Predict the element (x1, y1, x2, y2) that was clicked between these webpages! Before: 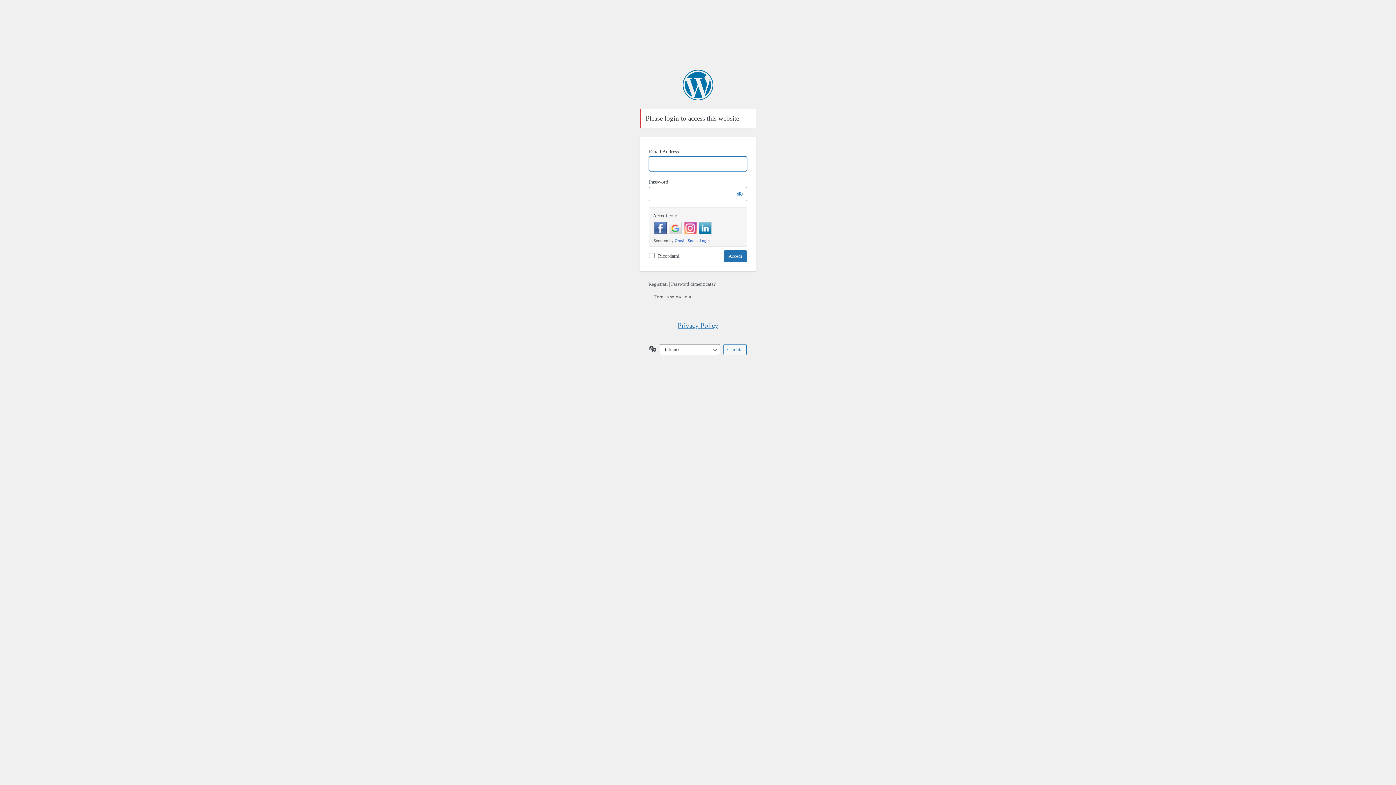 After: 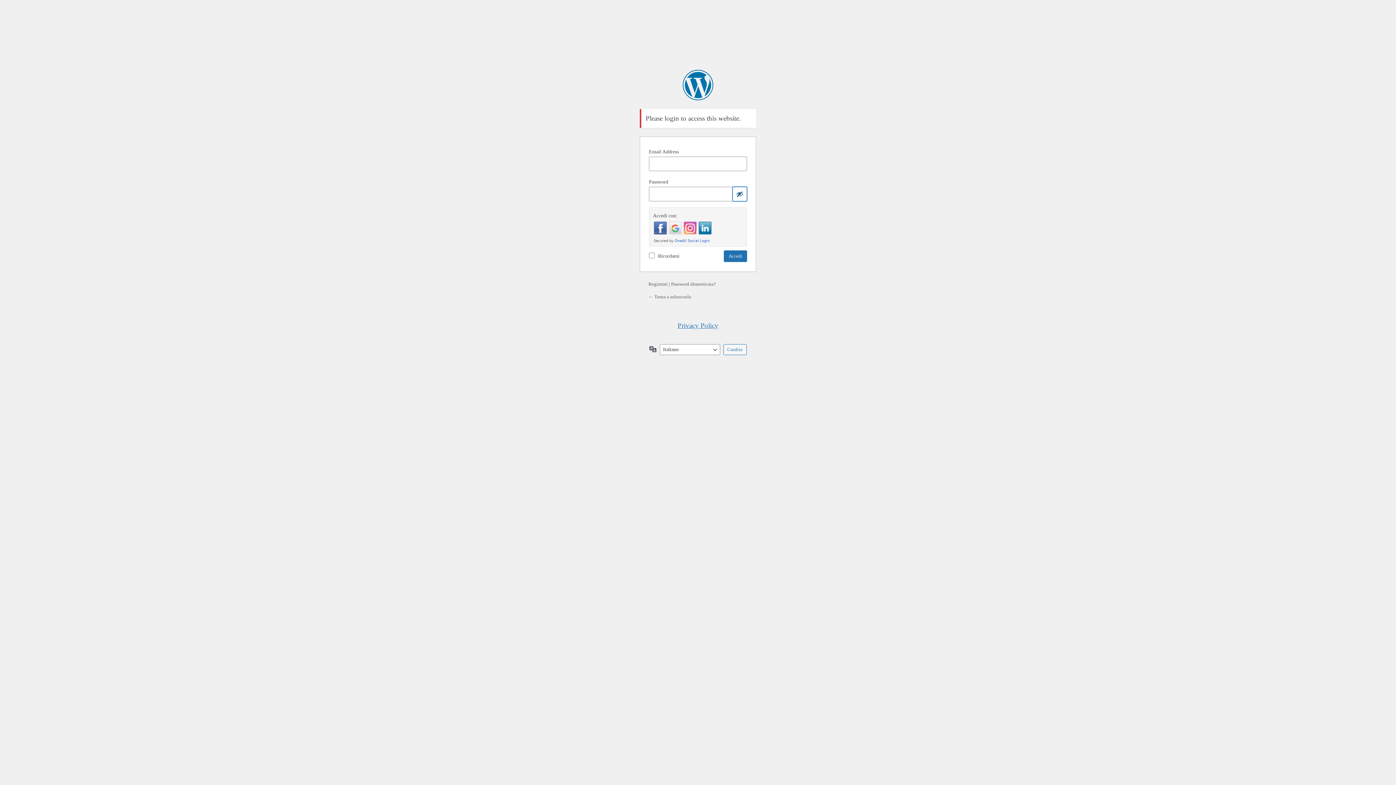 Action: label: Mostra password bbox: (732, 186, 747, 201)